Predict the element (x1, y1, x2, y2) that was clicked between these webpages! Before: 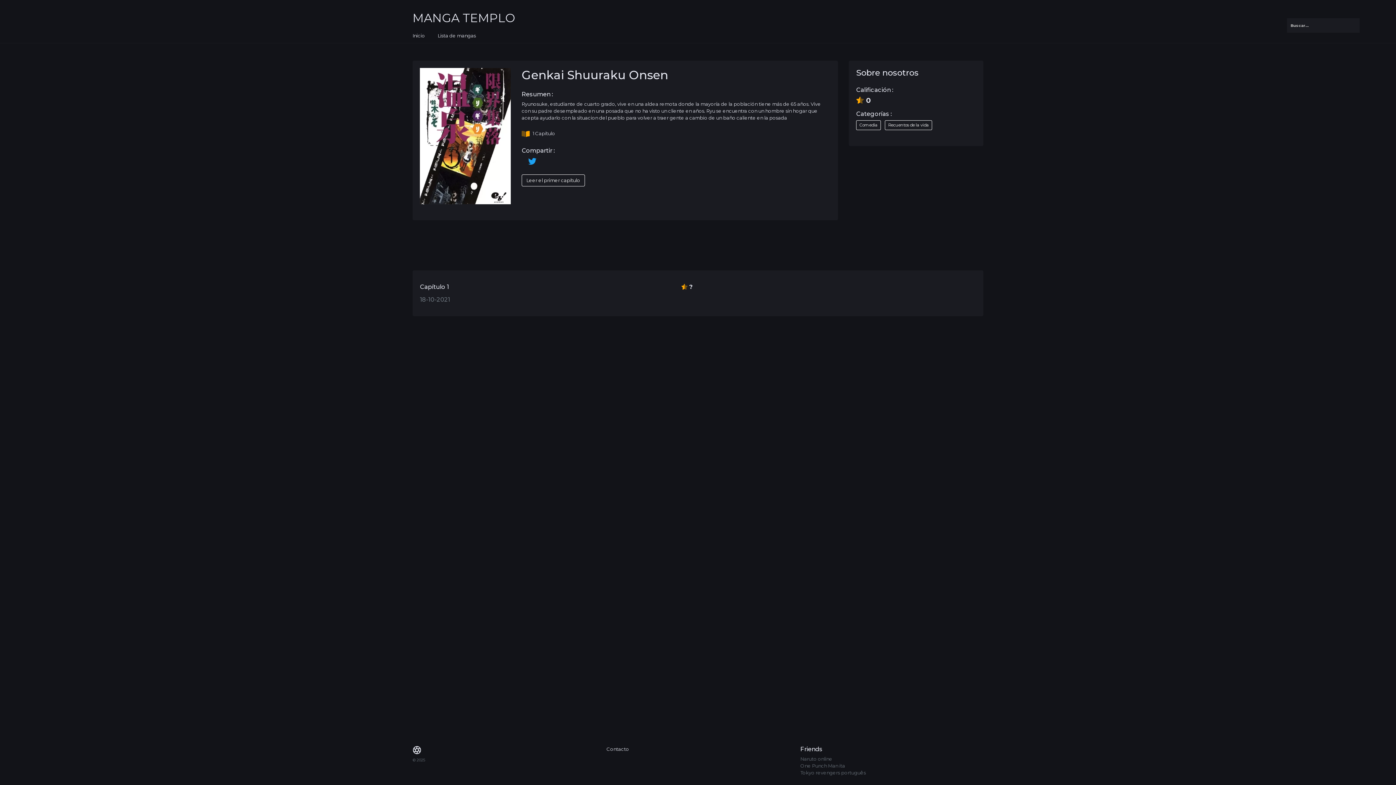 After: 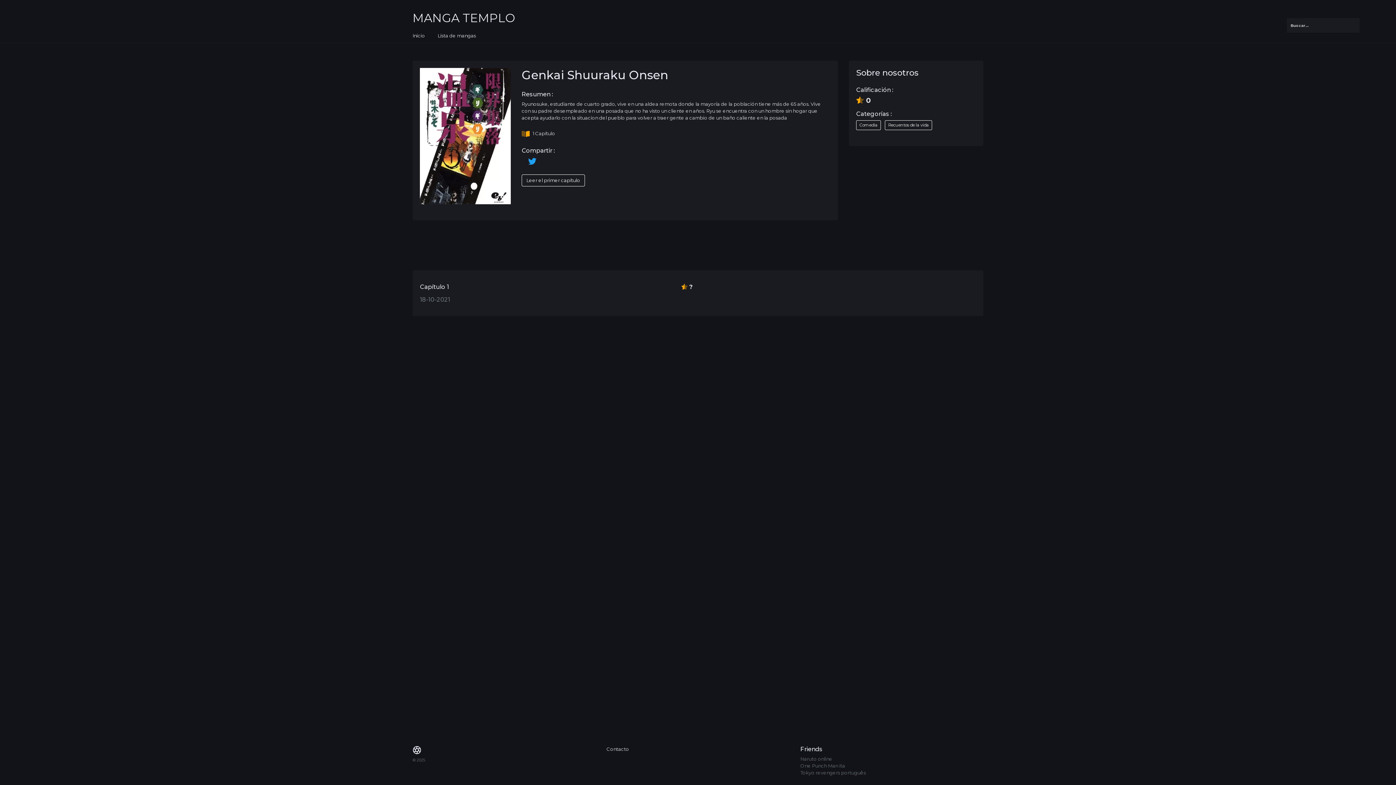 Action: label: Naruto online bbox: (800, 756, 832, 762)